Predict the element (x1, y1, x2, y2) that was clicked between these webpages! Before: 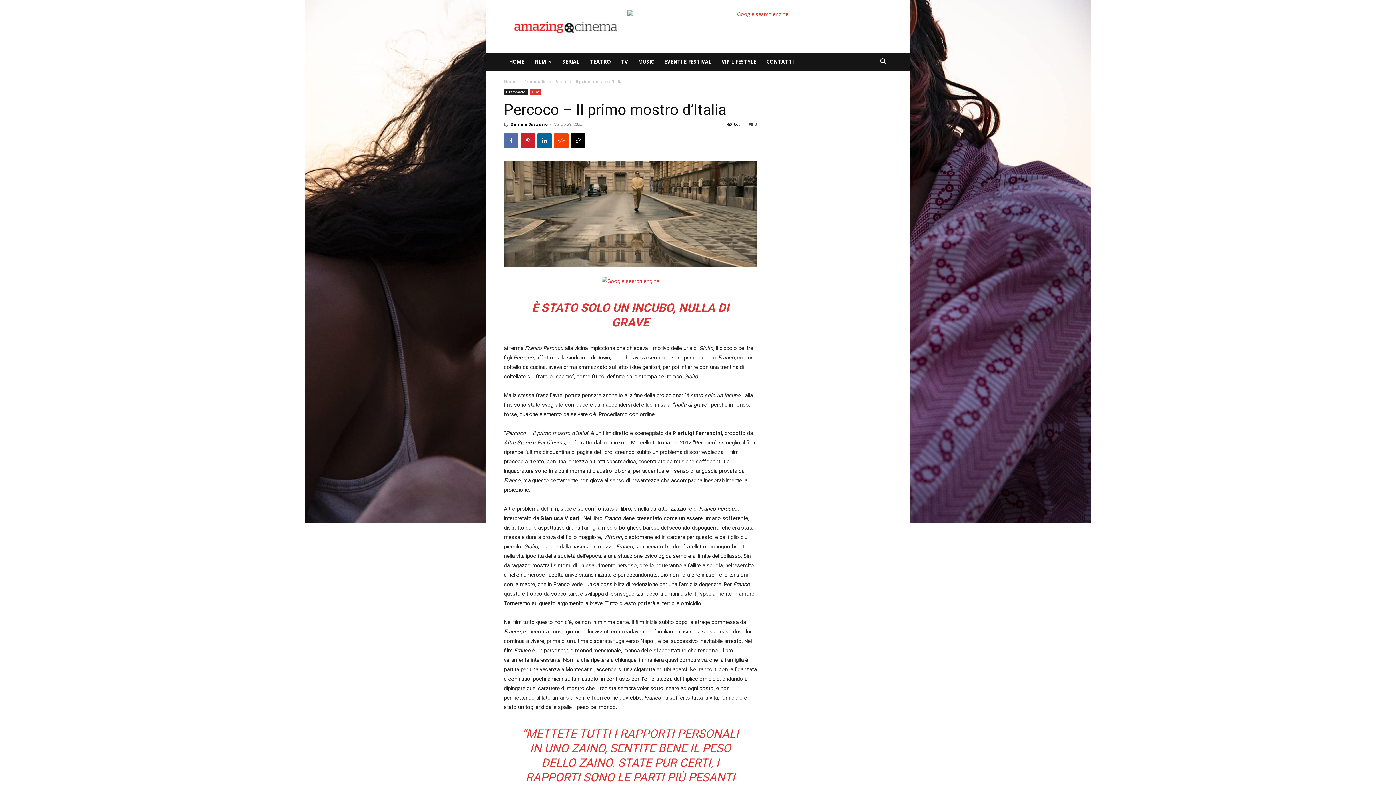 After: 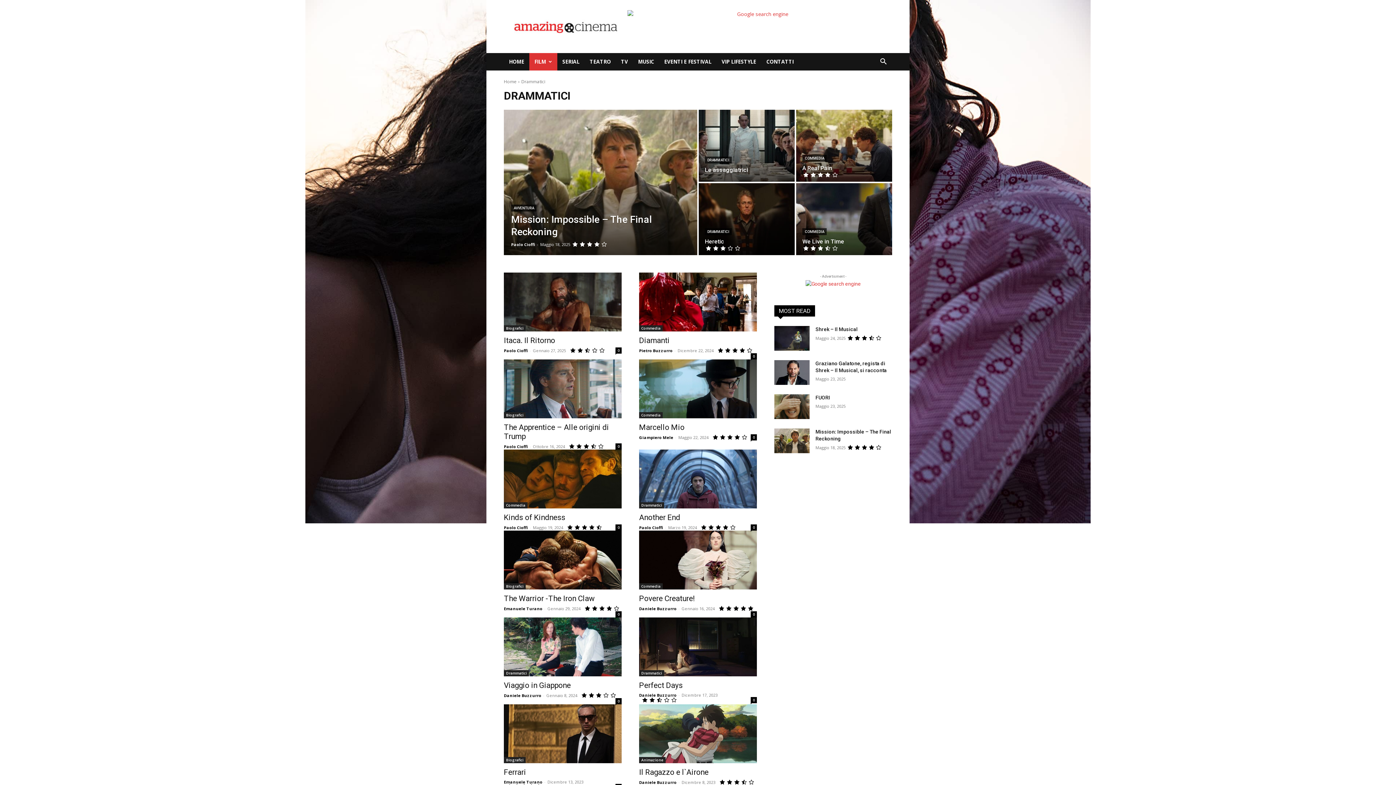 Action: label: Drammatici bbox: (504, 89, 528, 95)